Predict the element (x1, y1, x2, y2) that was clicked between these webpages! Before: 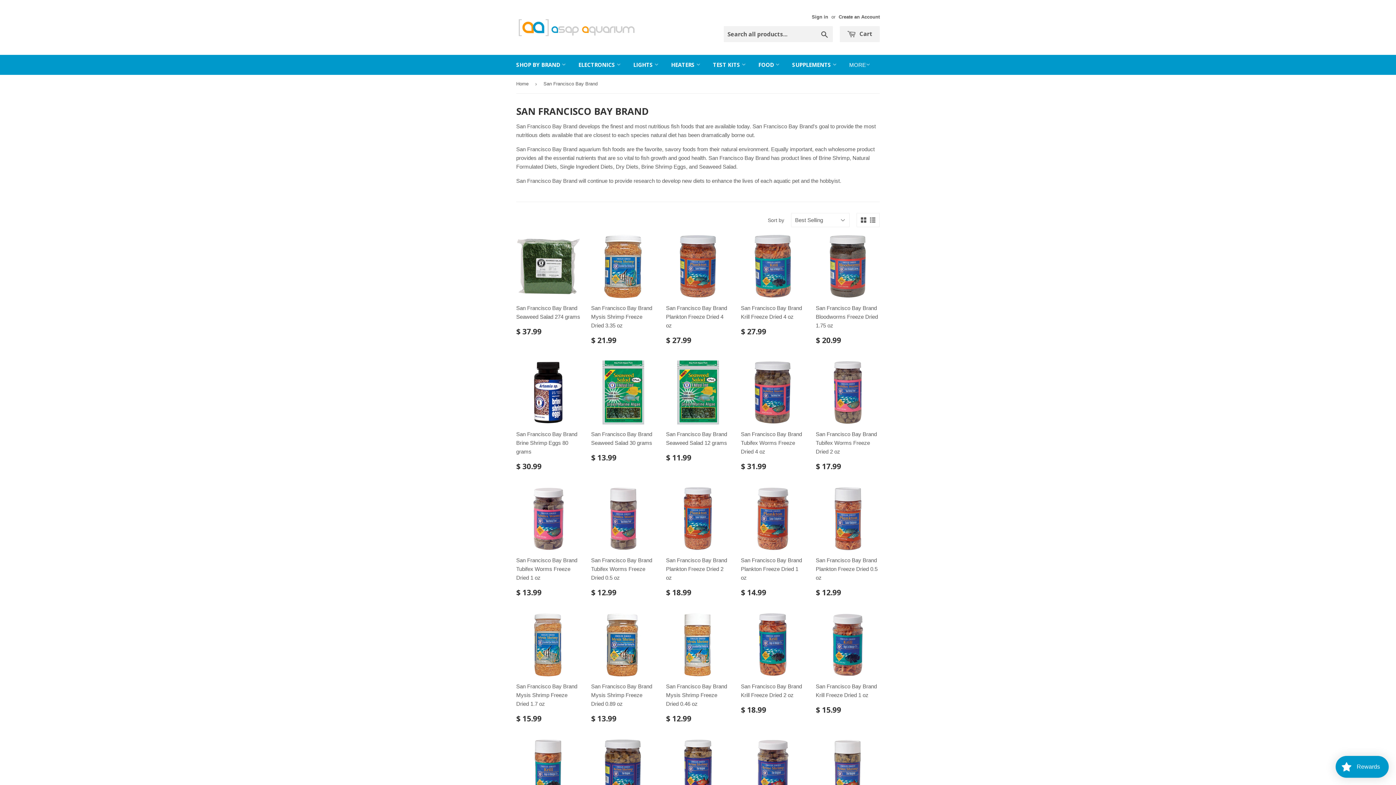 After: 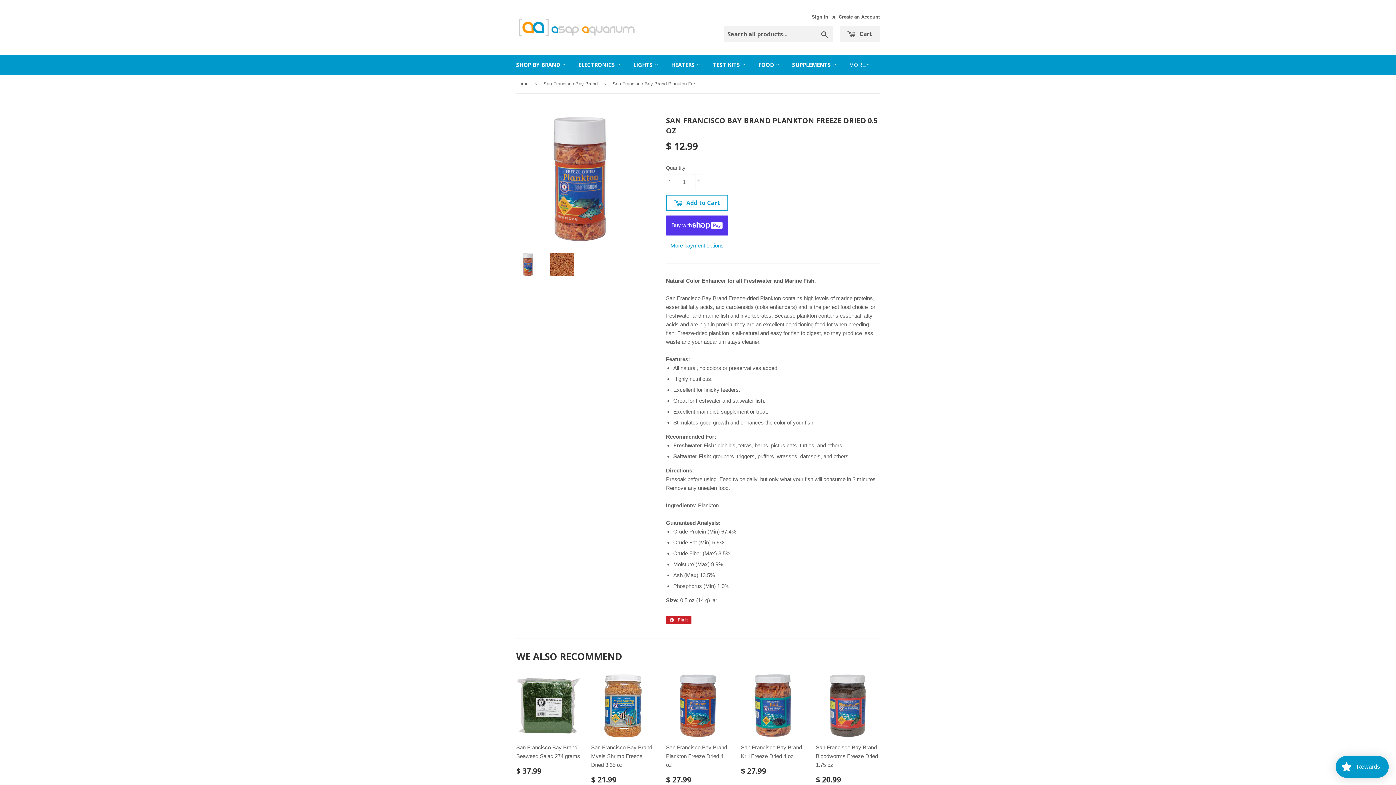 Action: label: San Francisco Bay Brand Plankton Freeze Dried 0.5 oz

REGULAR PRICE
$ 12.99
$ 12.99 bbox: (816, 486, 880, 602)